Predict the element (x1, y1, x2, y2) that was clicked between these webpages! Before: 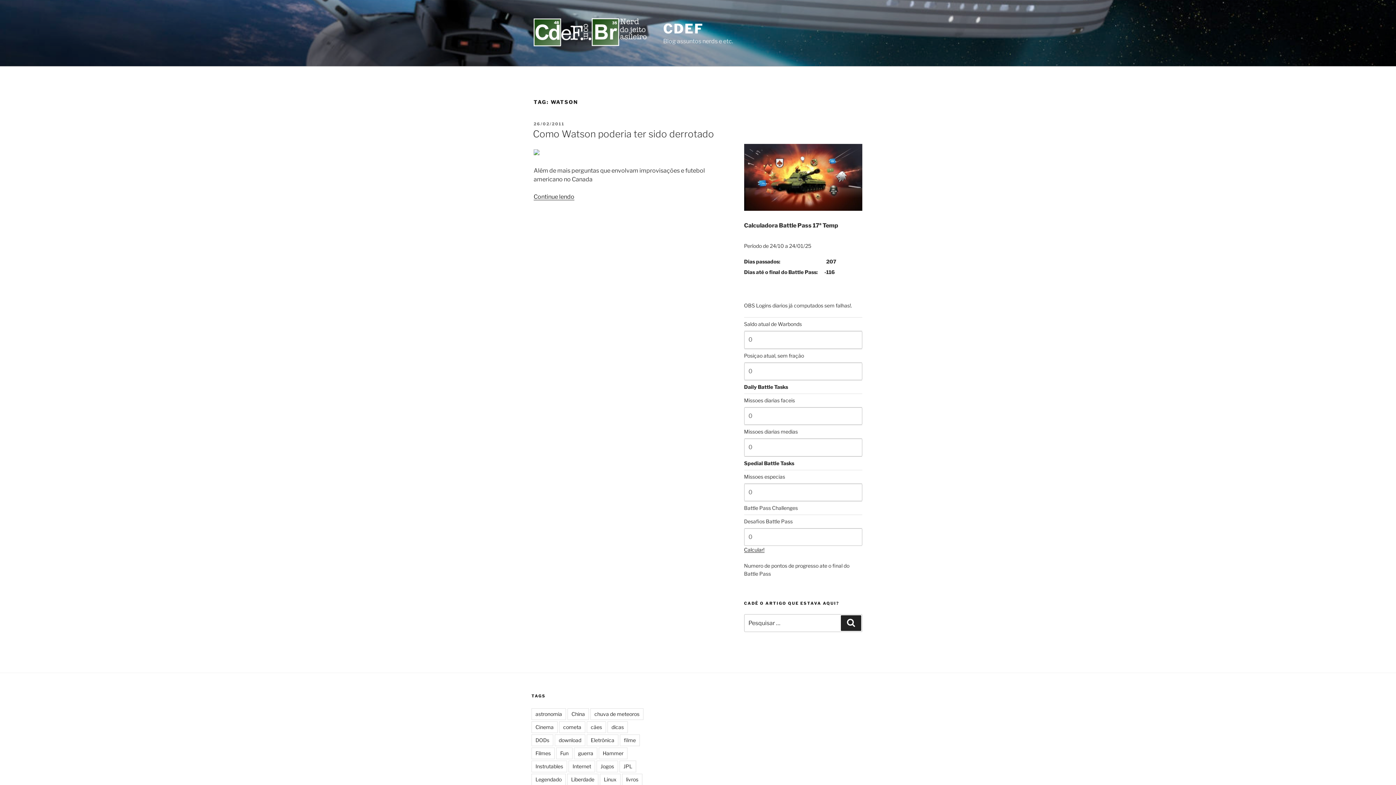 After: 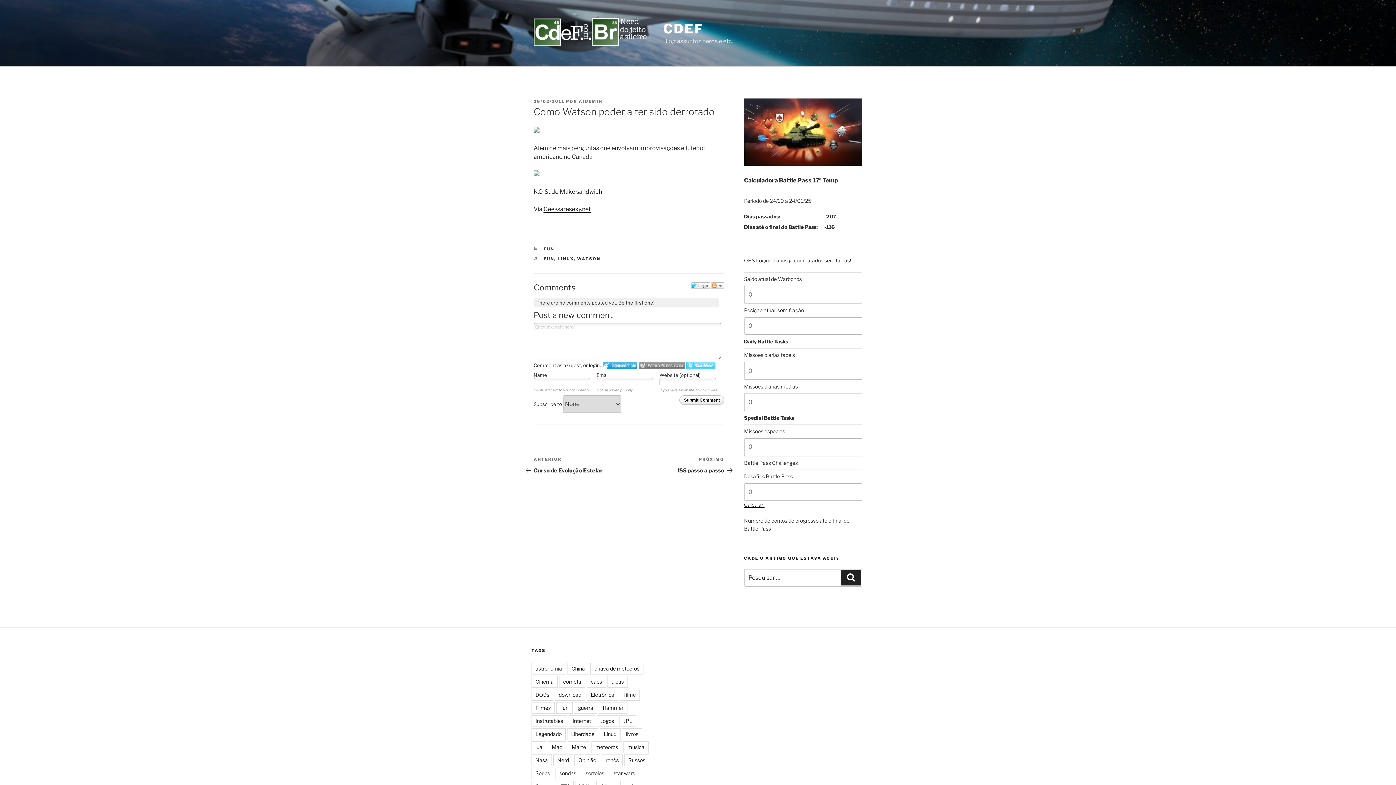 Action: label: Como Watson poderia ter sido derrotado bbox: (533, 128, 714, 139)